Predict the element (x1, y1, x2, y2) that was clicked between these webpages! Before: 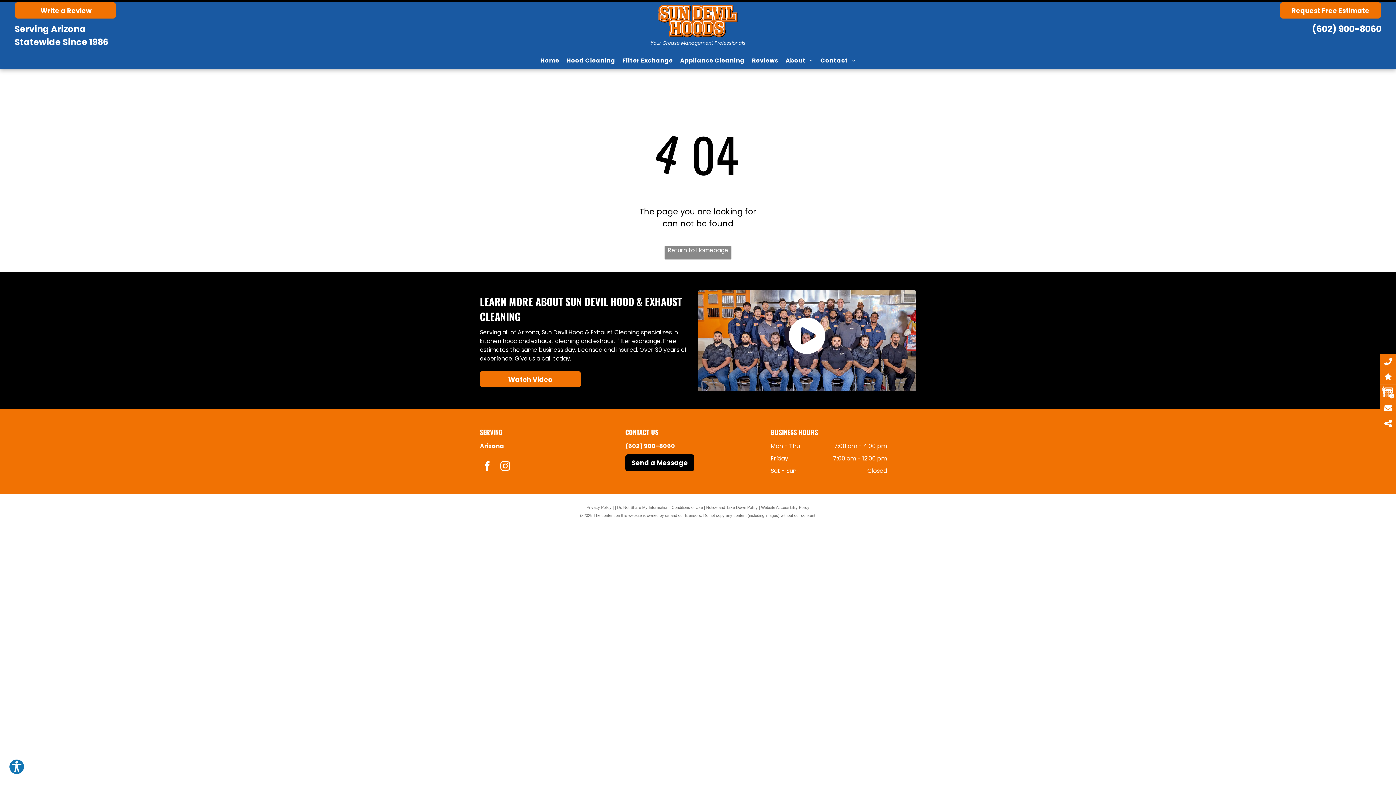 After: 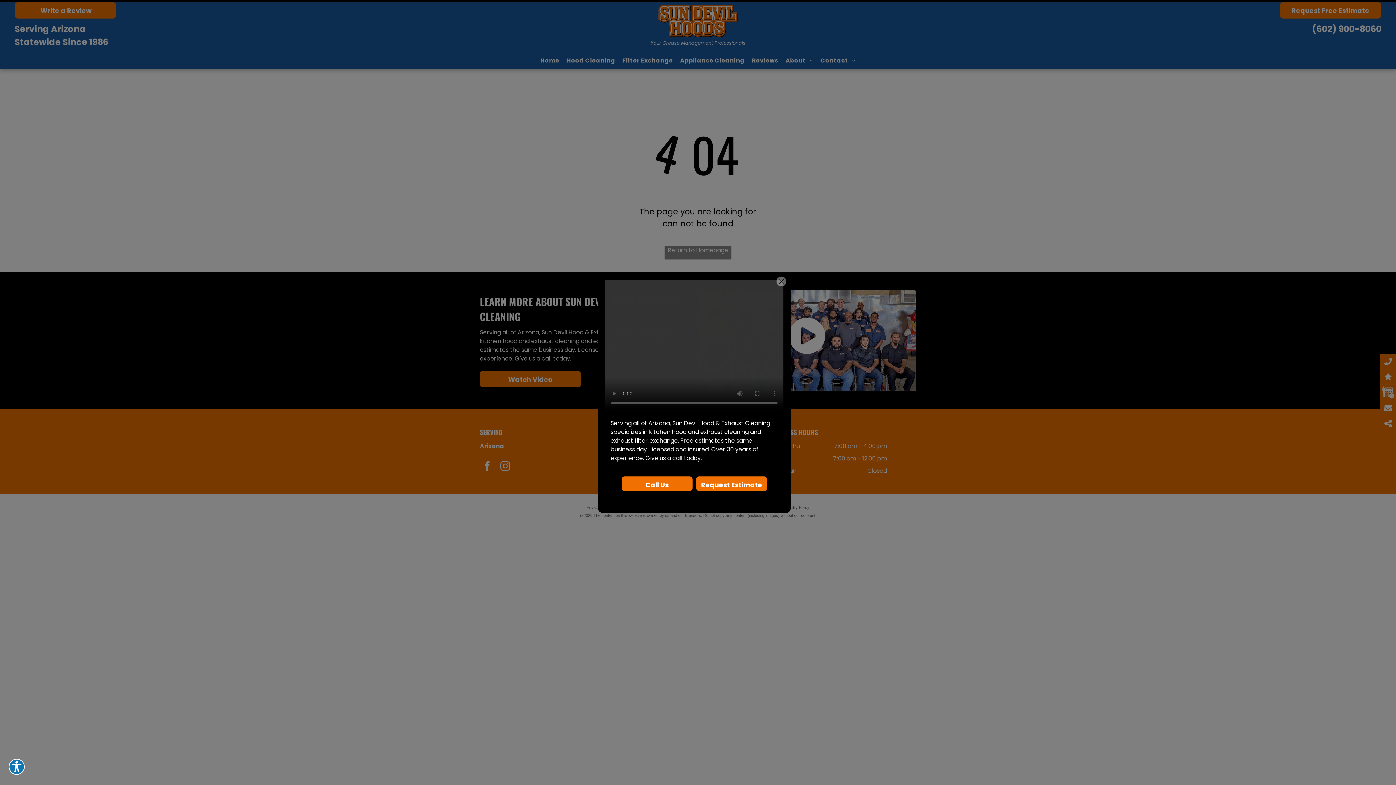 Action: bbox: (787, 349, 827, 358)